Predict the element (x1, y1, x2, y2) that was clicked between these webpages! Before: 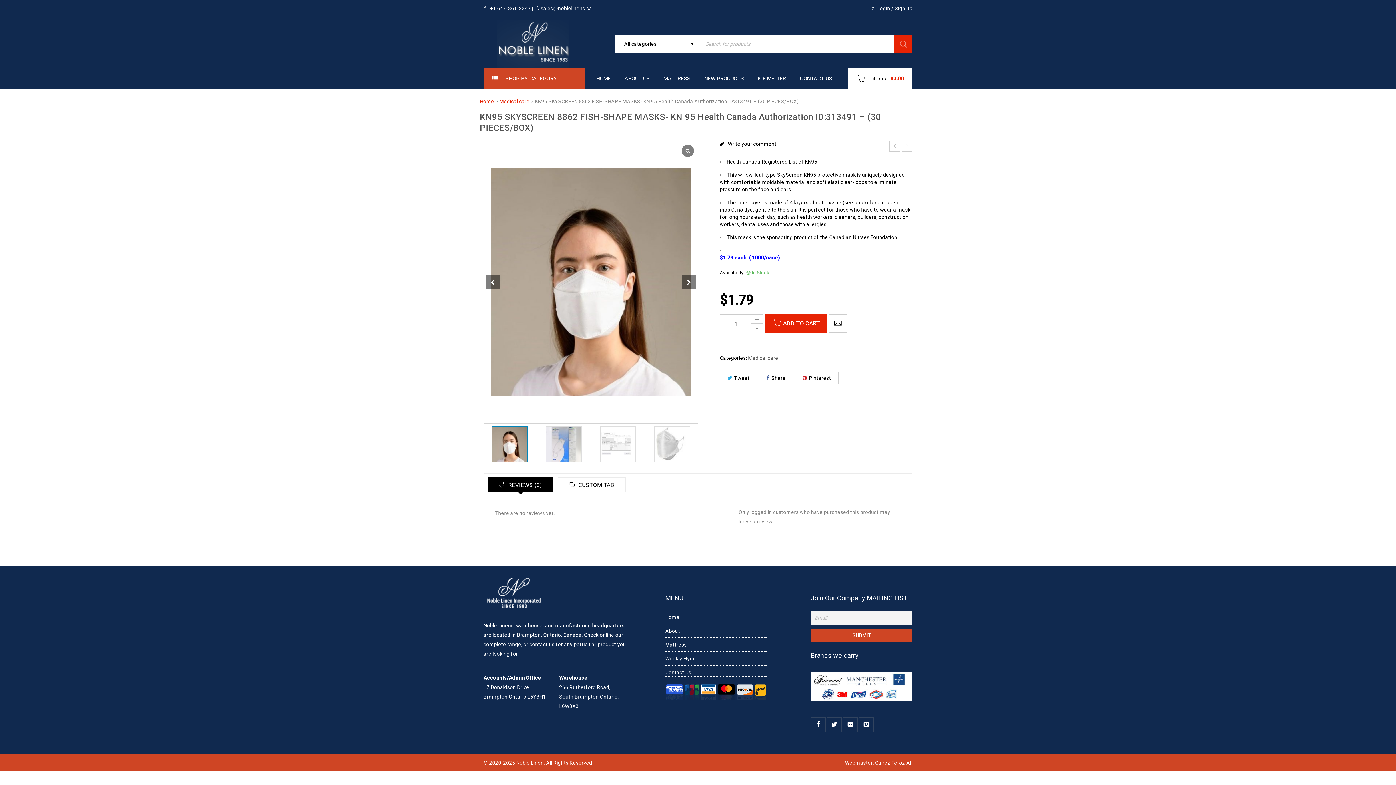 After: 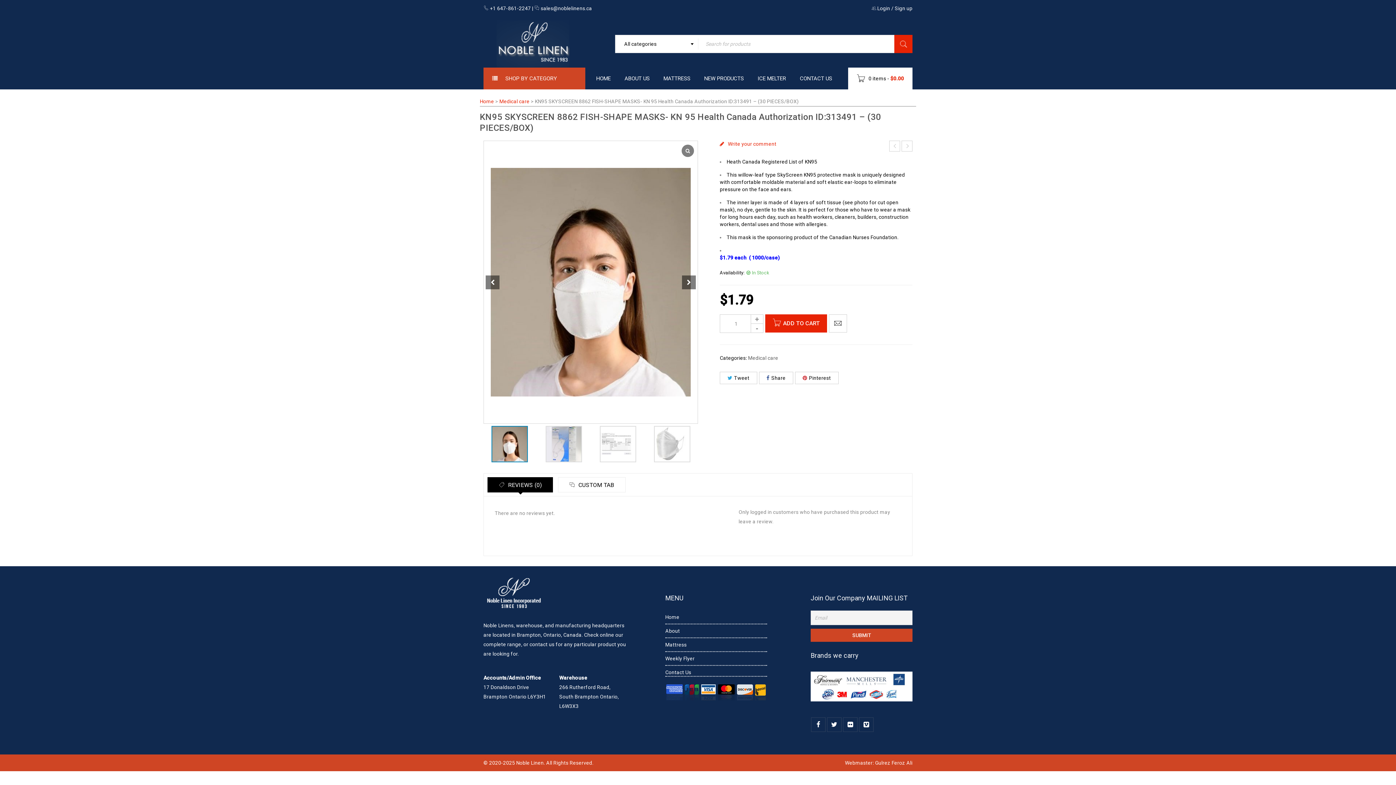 Action: bbox: (720, 141, 776, 146) label: Write your comment